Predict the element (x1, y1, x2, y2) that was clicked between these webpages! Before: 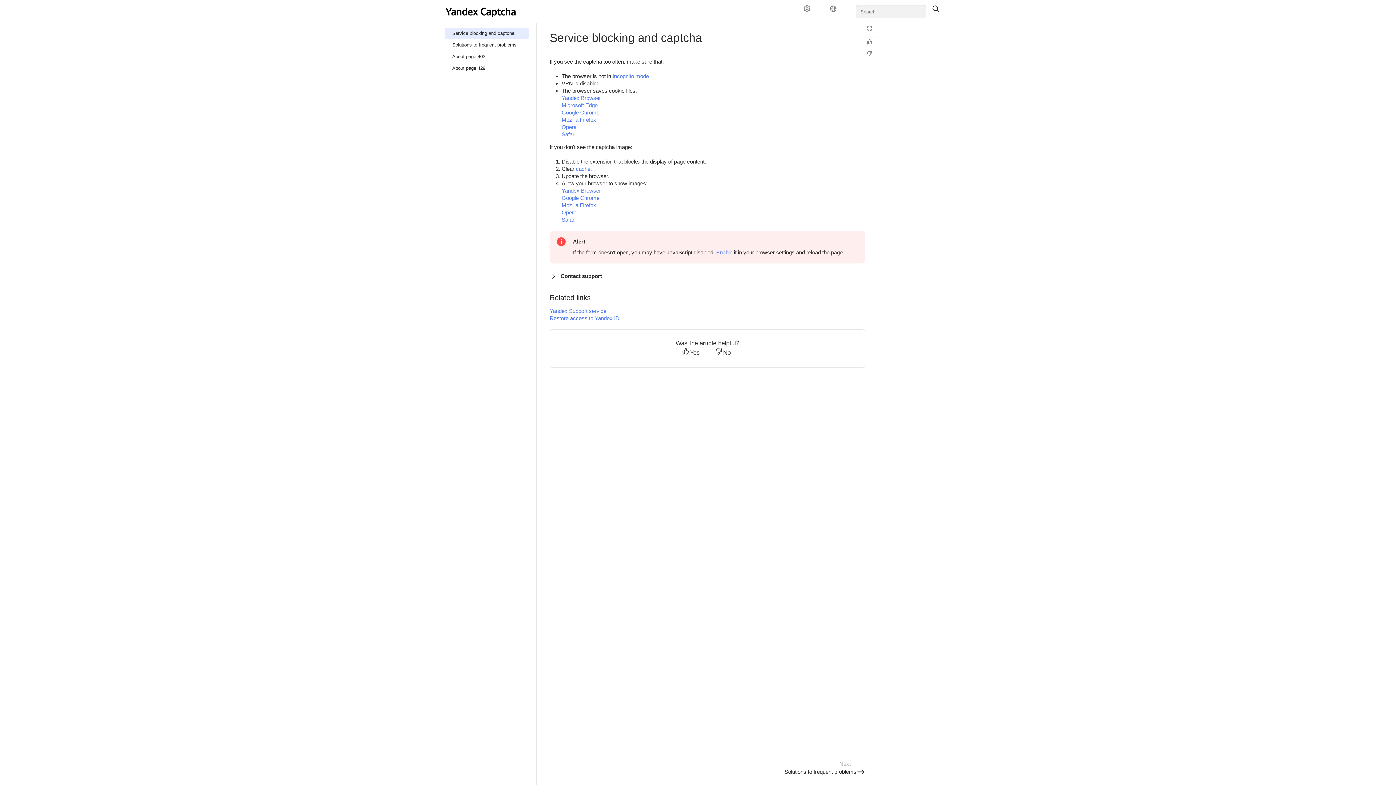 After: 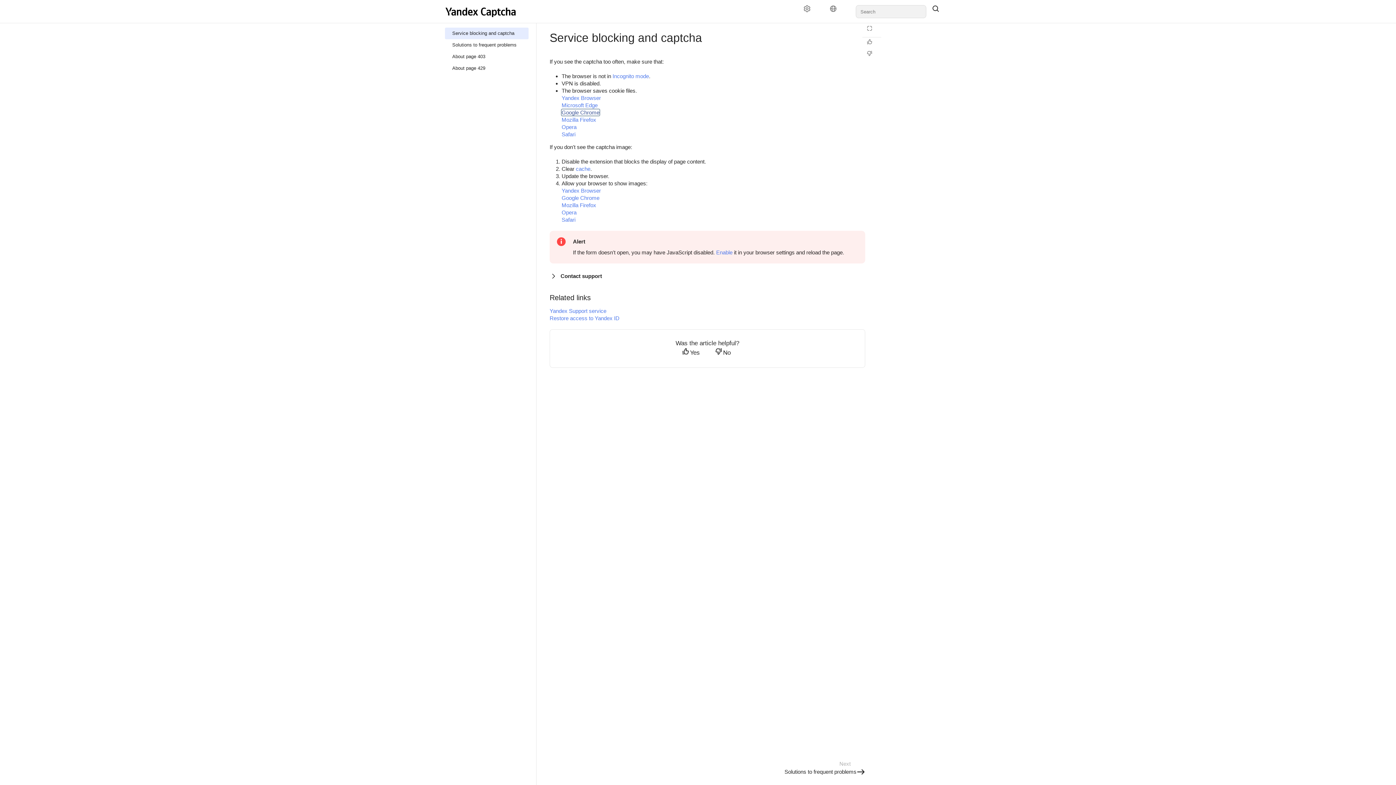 Action: label: Google Chrome bbox: (561, 109, 599, 115)